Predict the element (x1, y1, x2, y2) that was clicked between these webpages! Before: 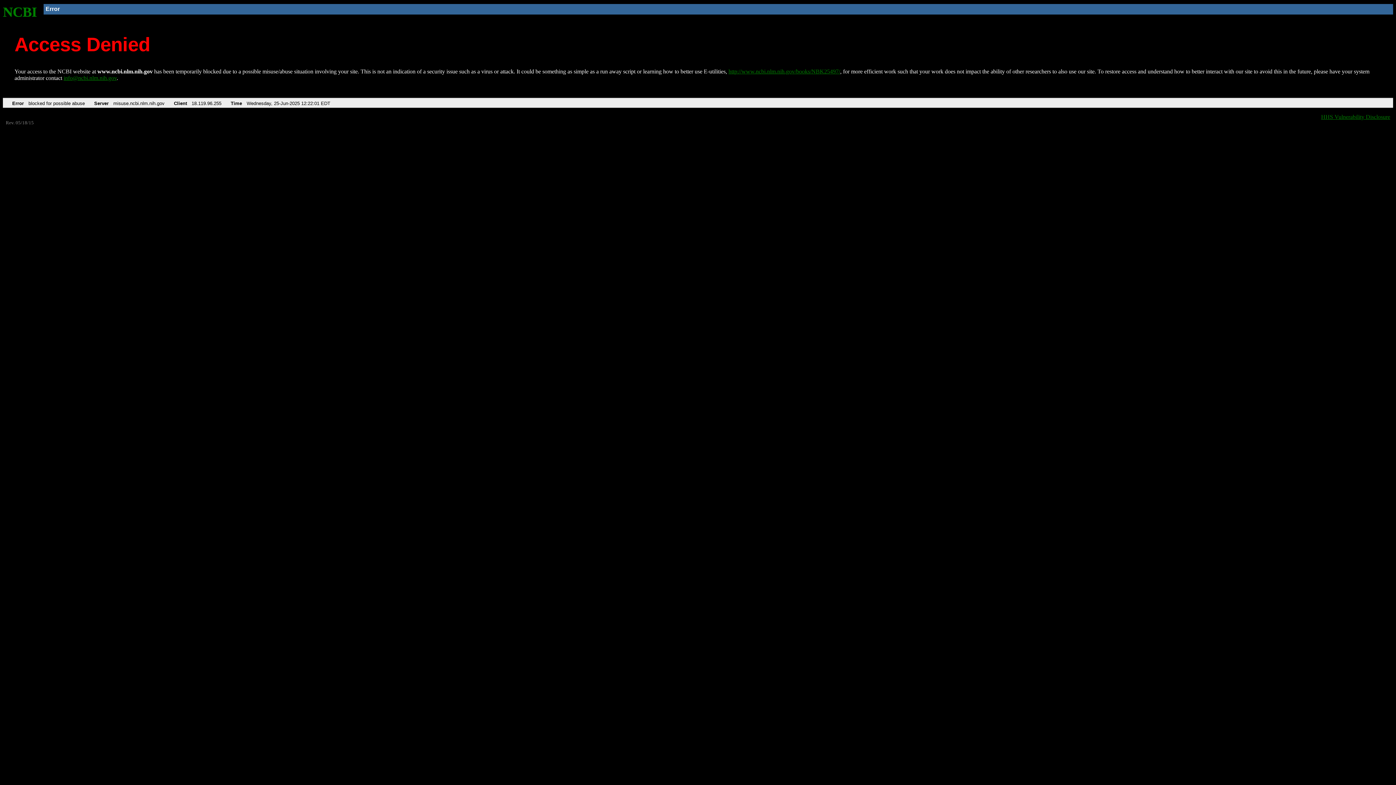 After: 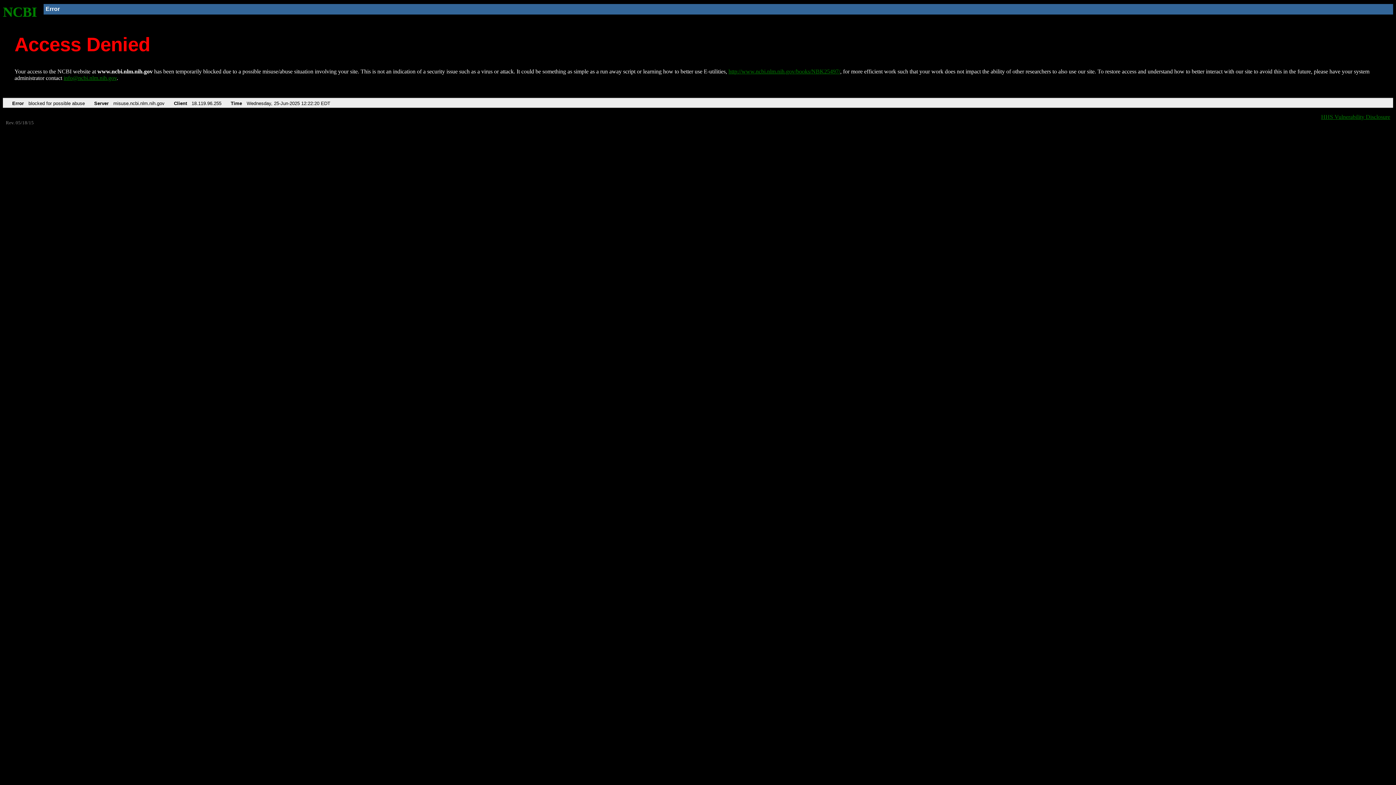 Action: bbox: (728, 68, 840, 74) label: http://www.ncbi.nlm.nih.gov/books/NBK25497/